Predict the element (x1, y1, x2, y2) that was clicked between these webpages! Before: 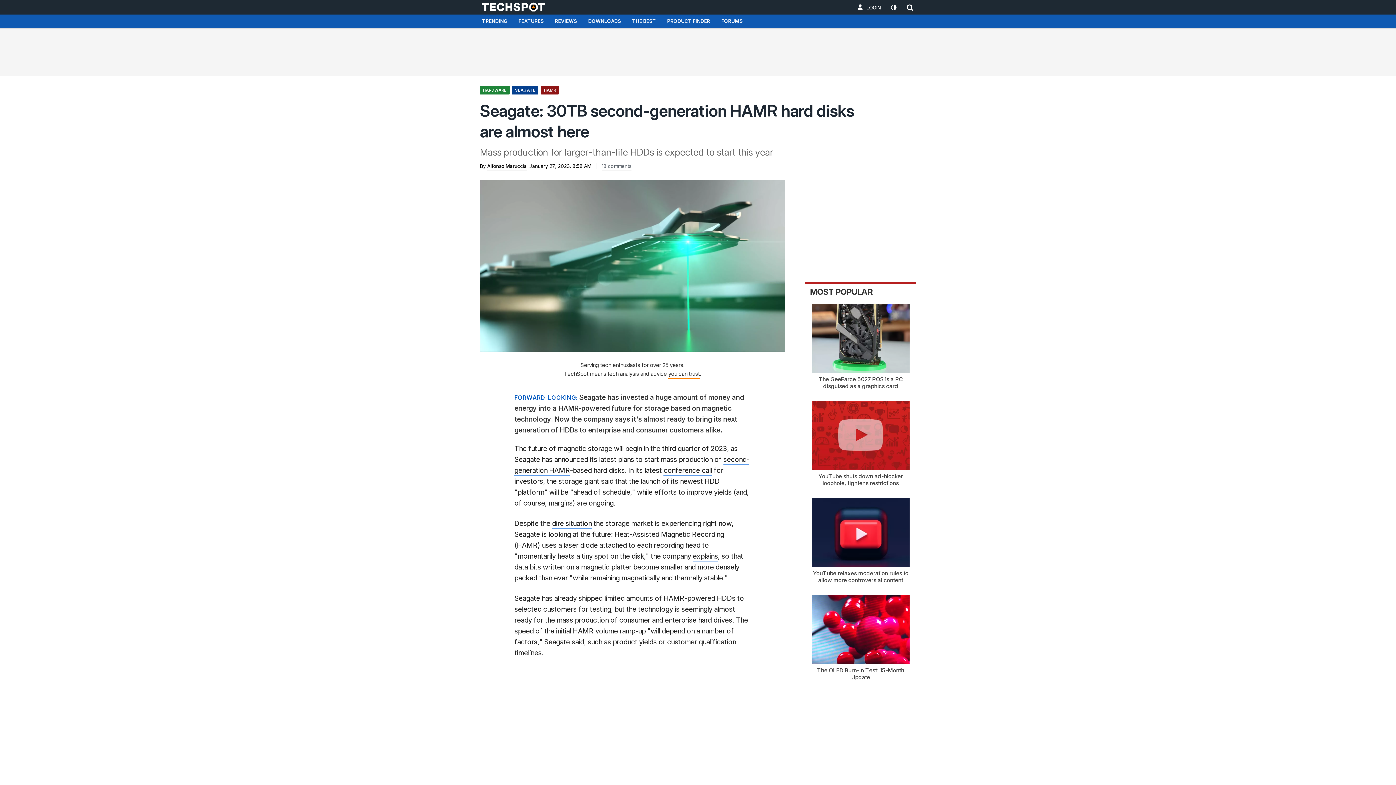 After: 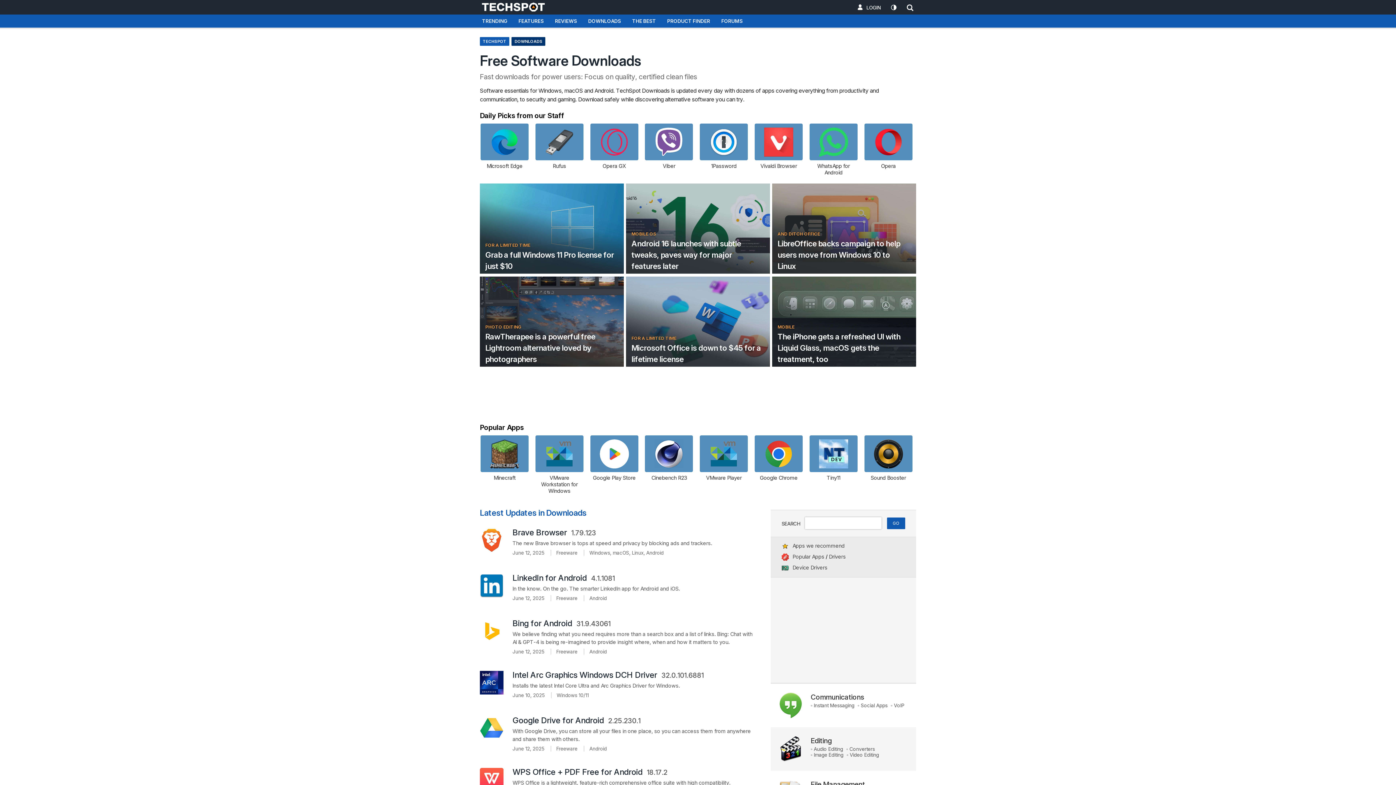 Action: bbox: (582, 14, 626, 28) label: DOWNLOADS